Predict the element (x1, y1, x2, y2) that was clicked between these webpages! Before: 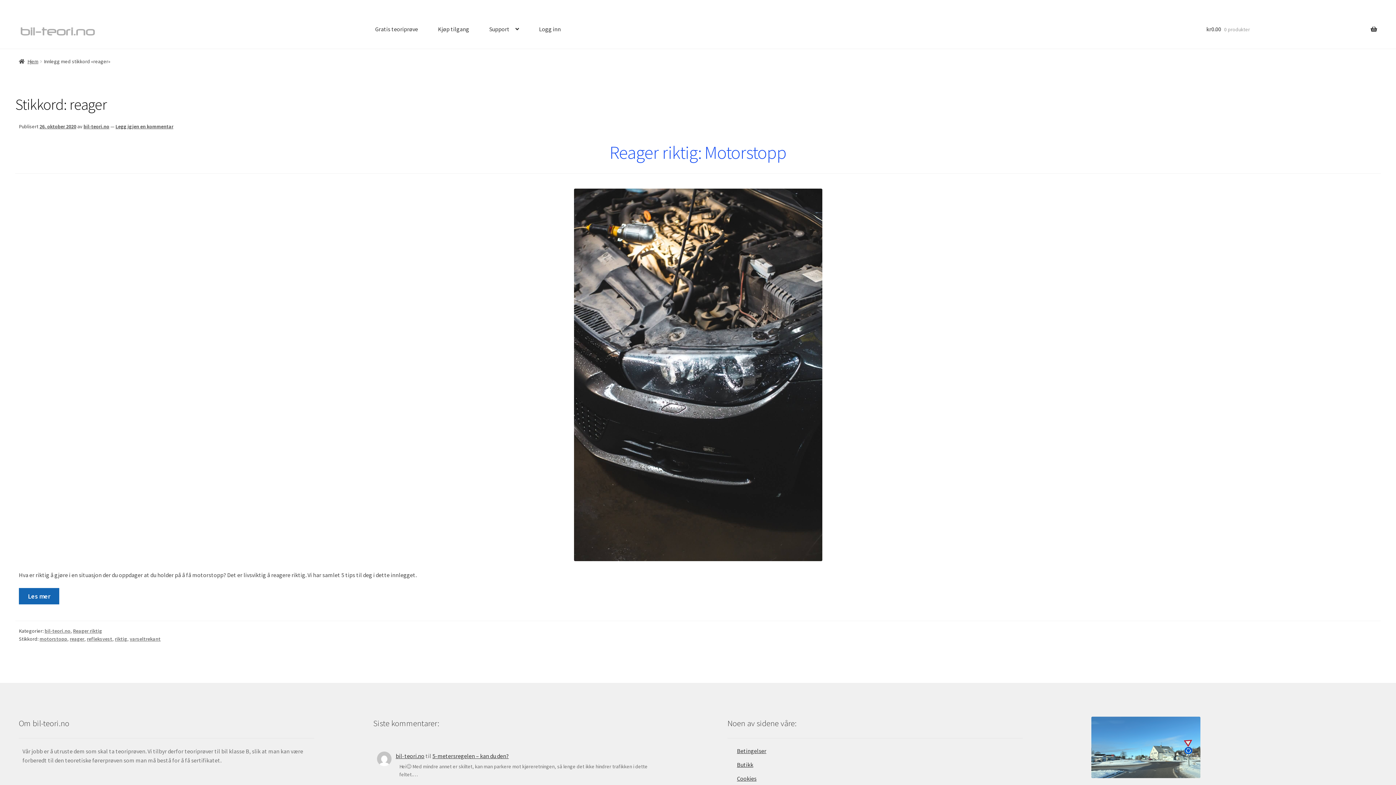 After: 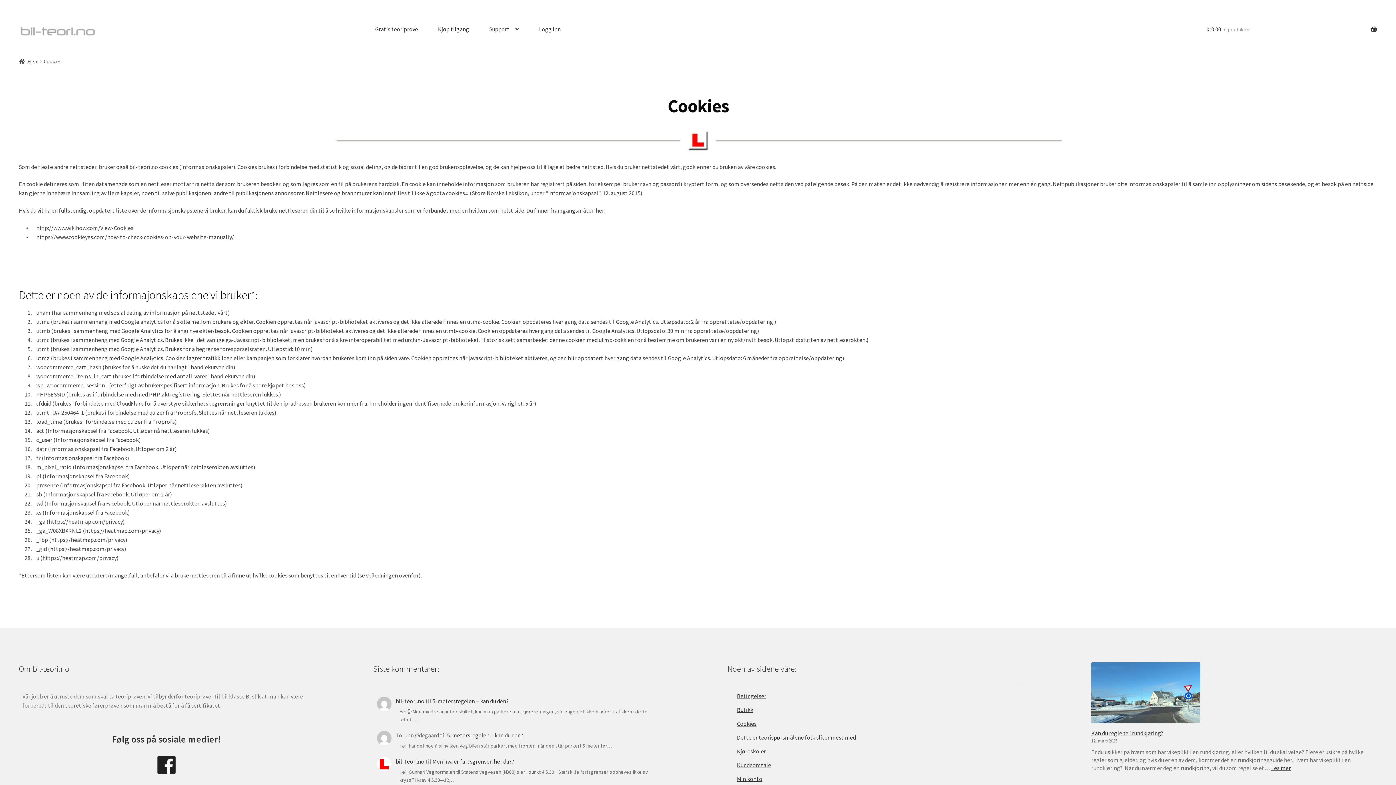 Action: label: Cookies bbox: (737, 775, 756, 782)